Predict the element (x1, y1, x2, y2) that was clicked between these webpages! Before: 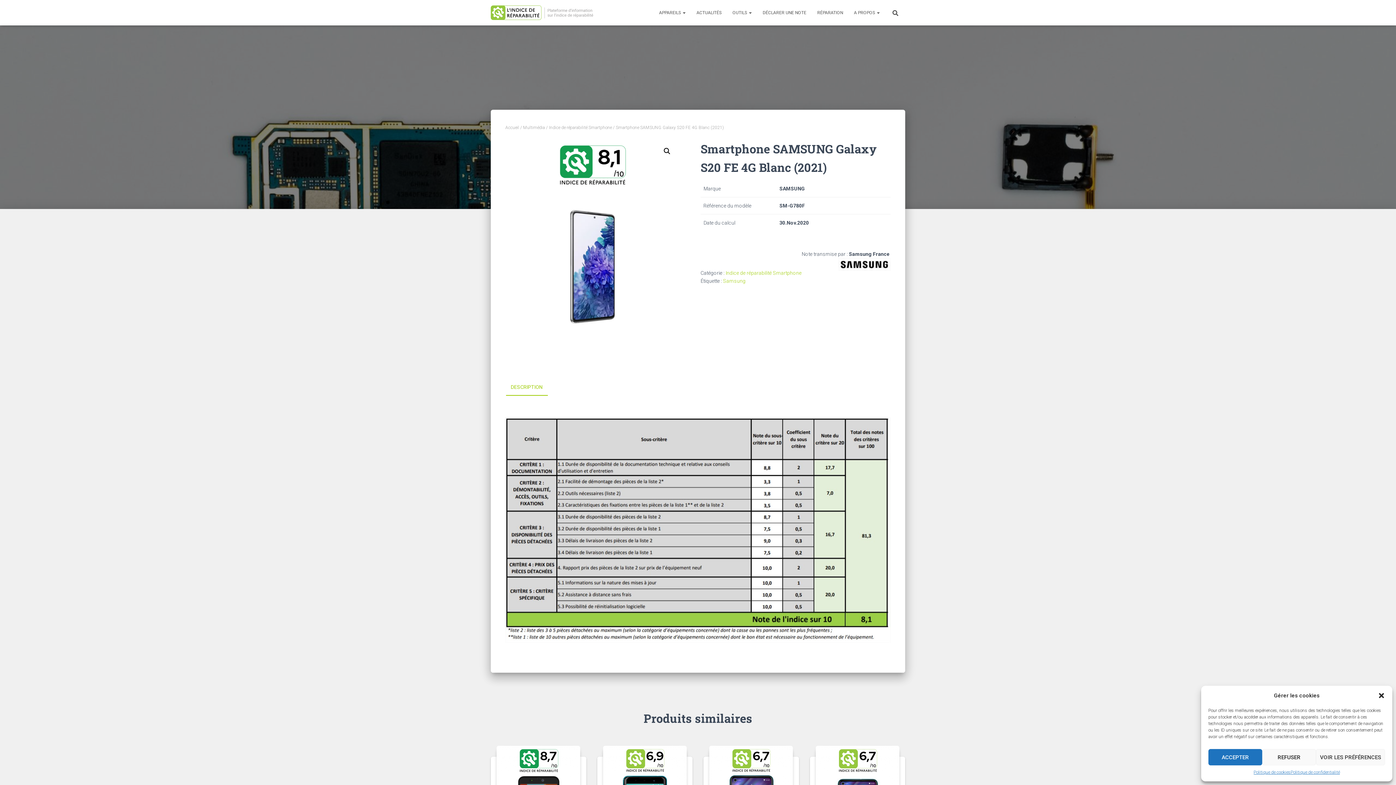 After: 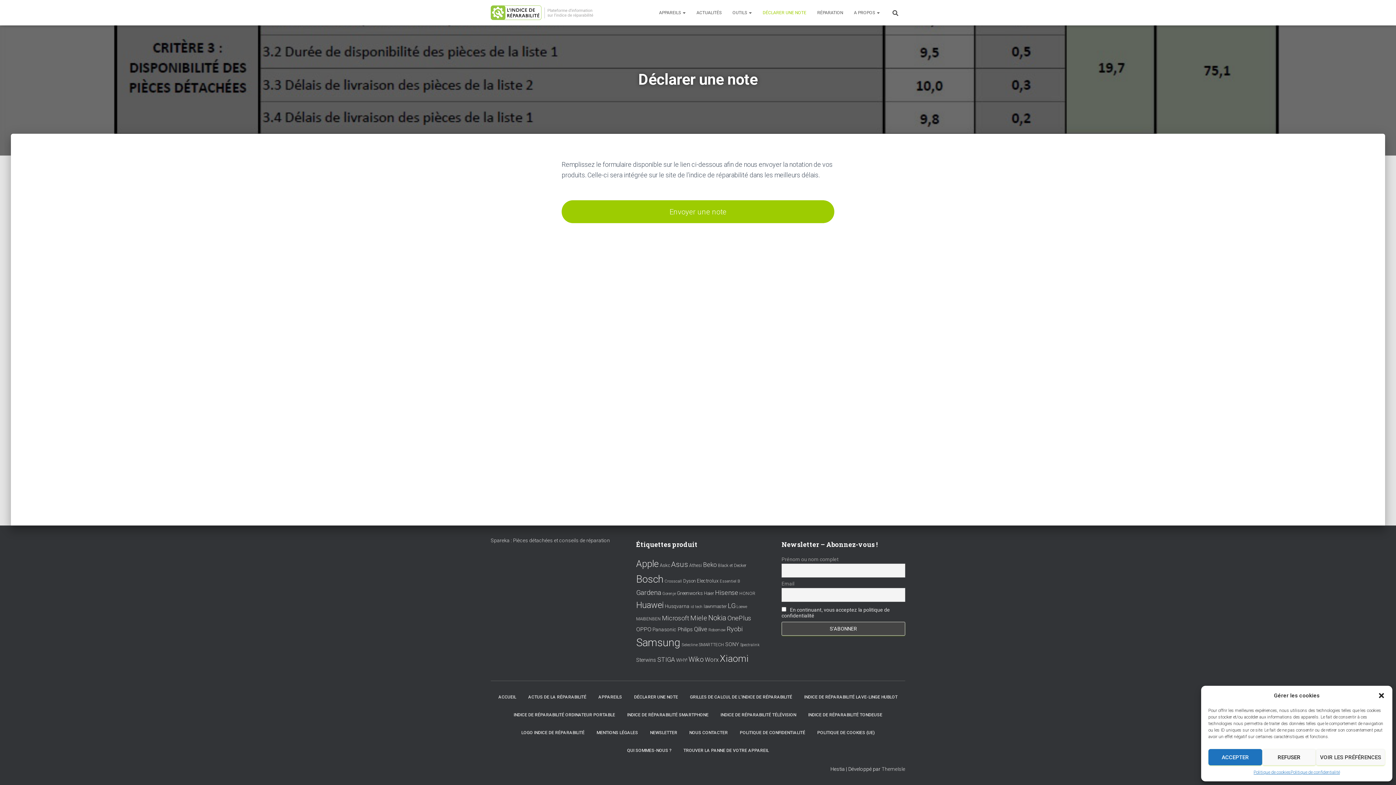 Action: label: DÉCLARER UNE NOTE bbox: (757, 3, 812, 21)